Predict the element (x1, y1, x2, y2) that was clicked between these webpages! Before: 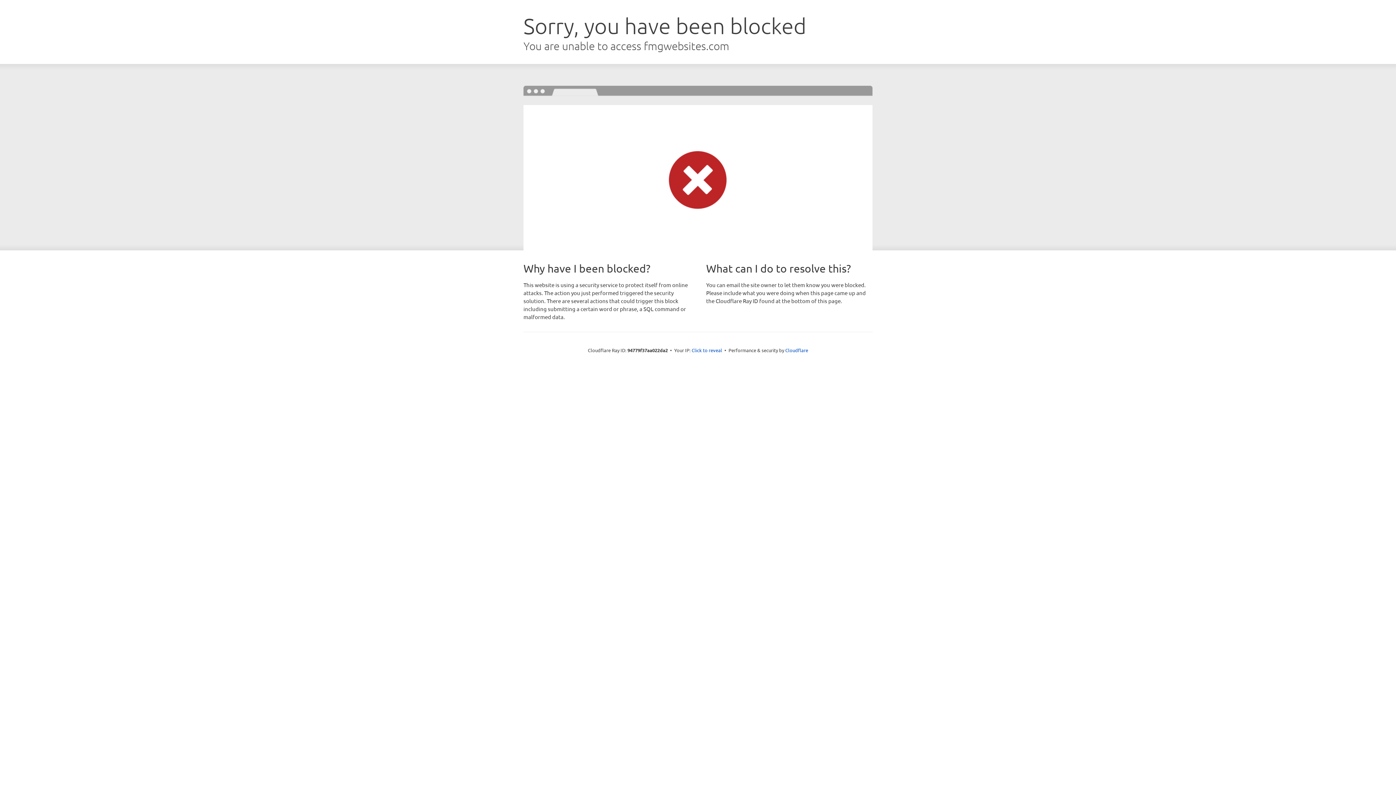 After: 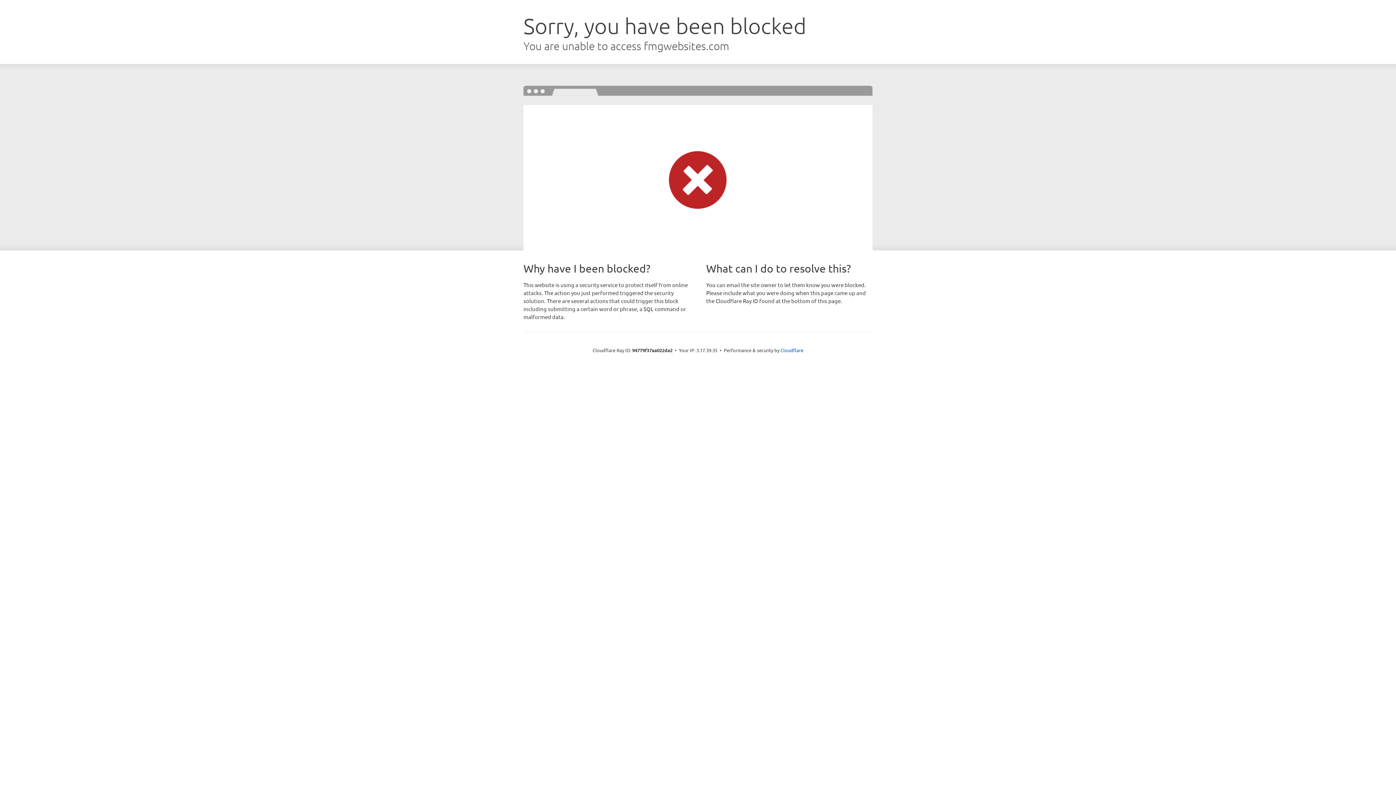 Action: bbox: (691, 346, 722, 353) label: Click to reveal